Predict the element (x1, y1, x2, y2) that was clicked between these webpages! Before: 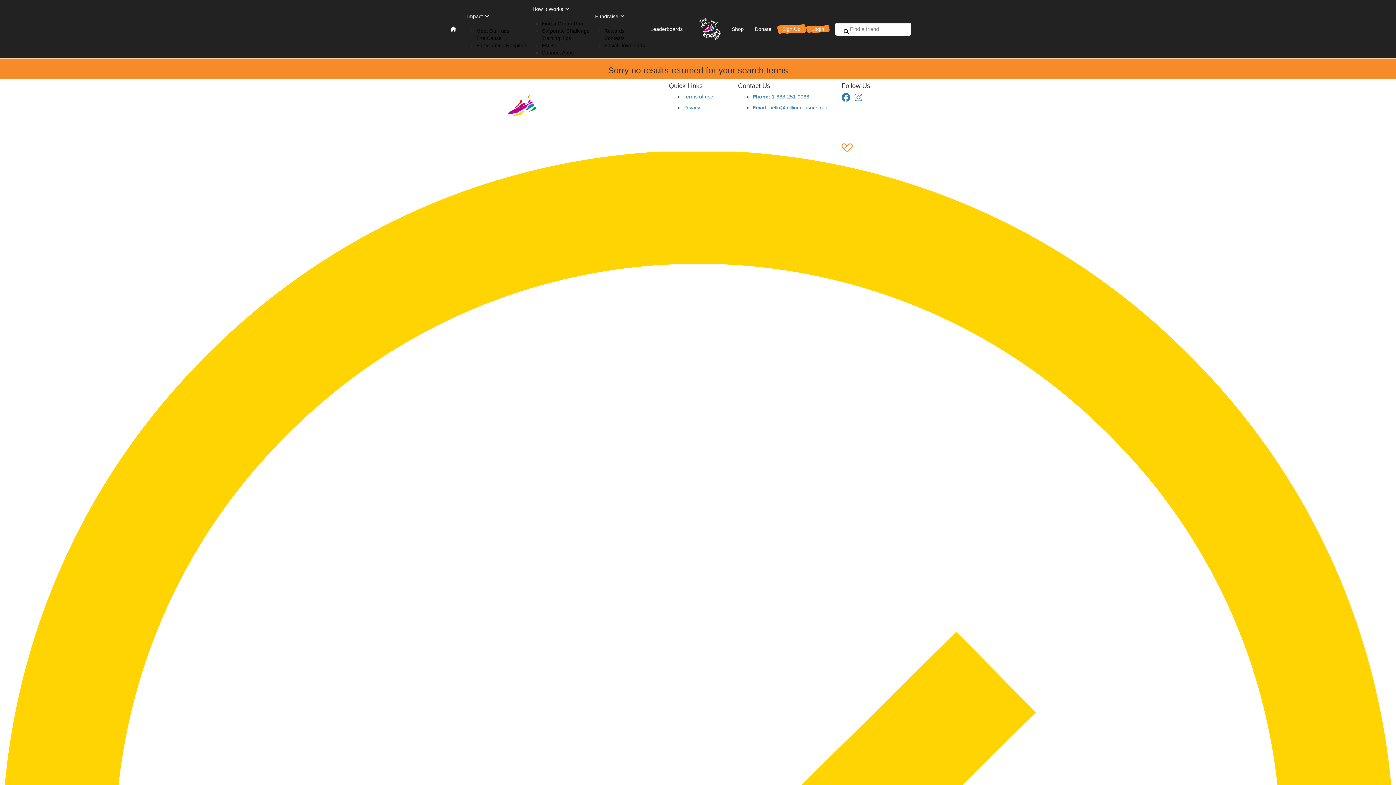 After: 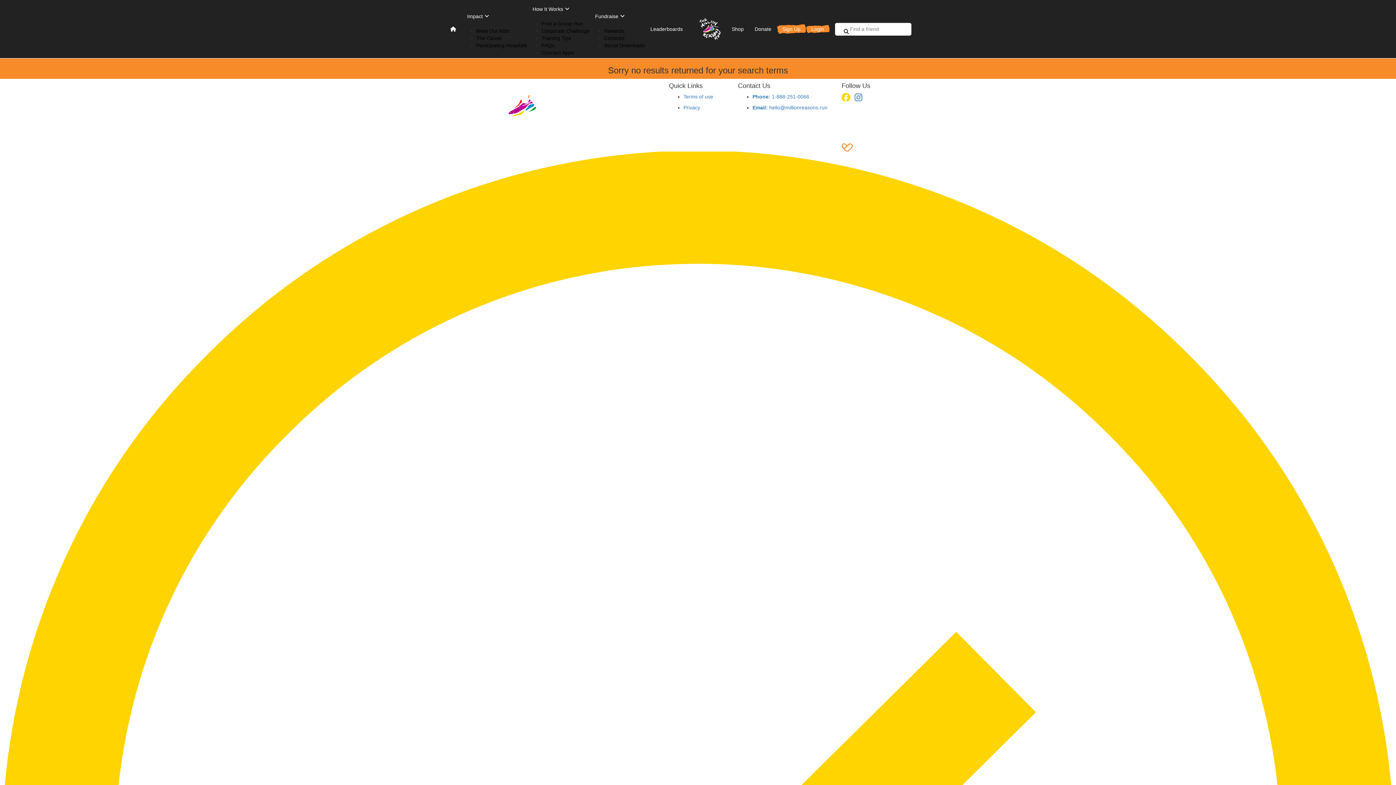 Action: bbox: (841, 96, 853, 101)